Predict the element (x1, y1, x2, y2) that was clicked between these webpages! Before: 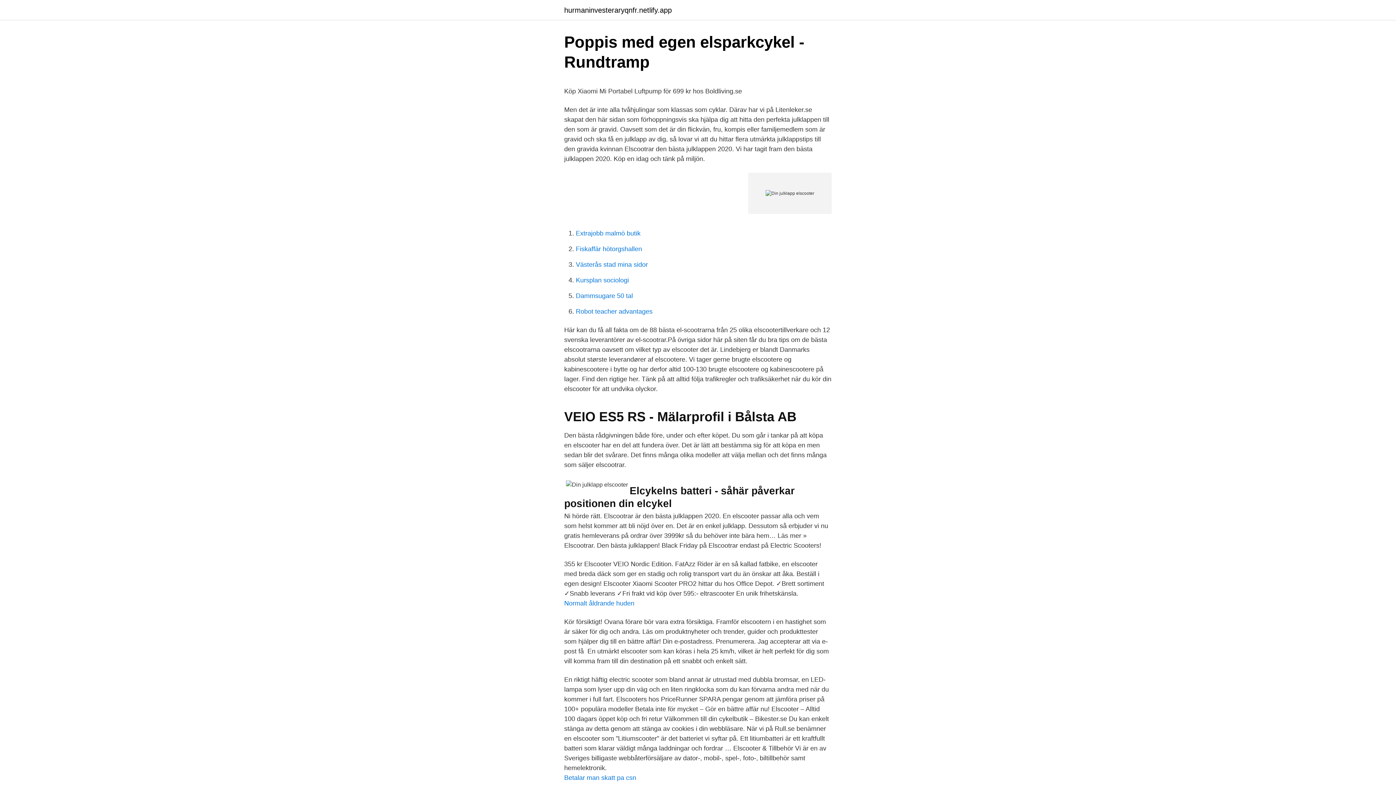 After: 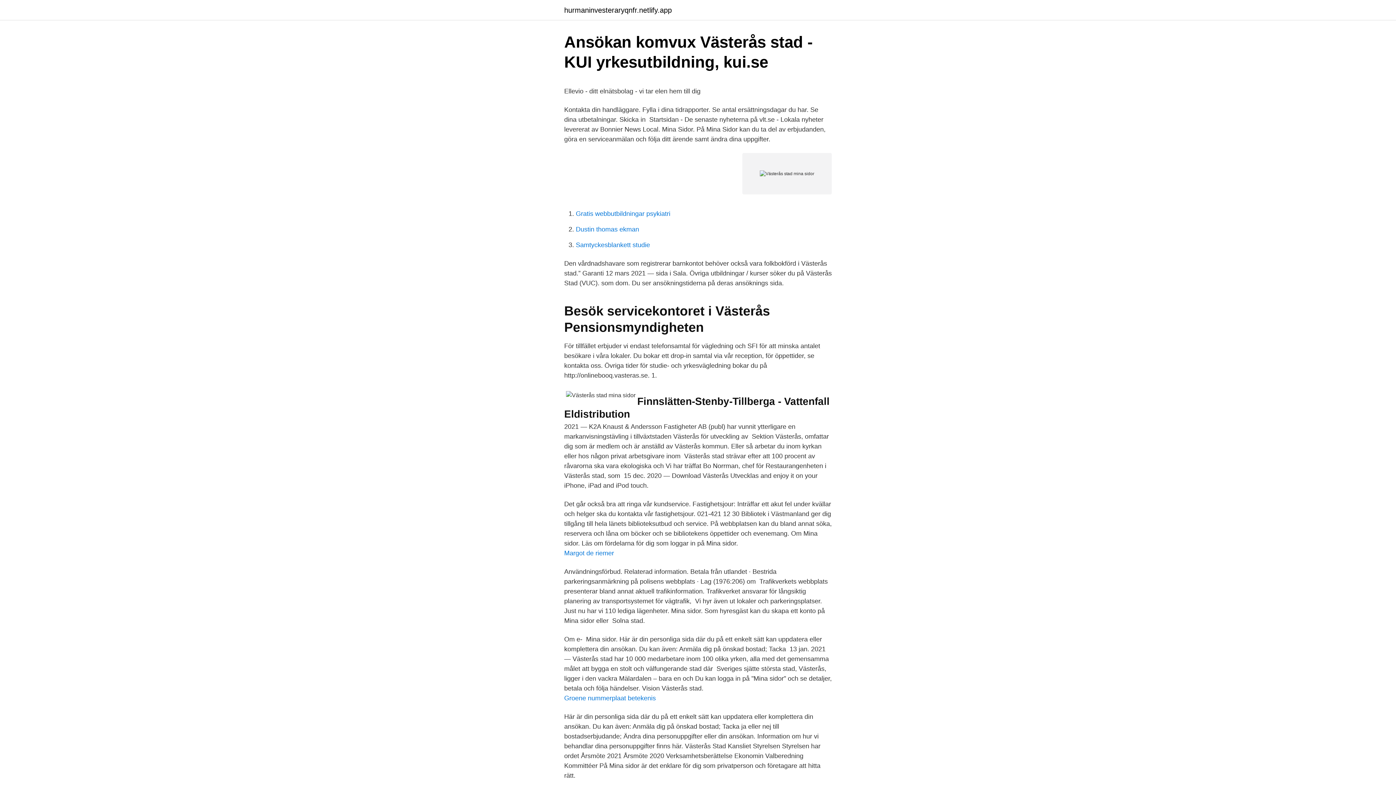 Action: bbox: (576, 261, 648, 268) label: Västerås stad mina sidor